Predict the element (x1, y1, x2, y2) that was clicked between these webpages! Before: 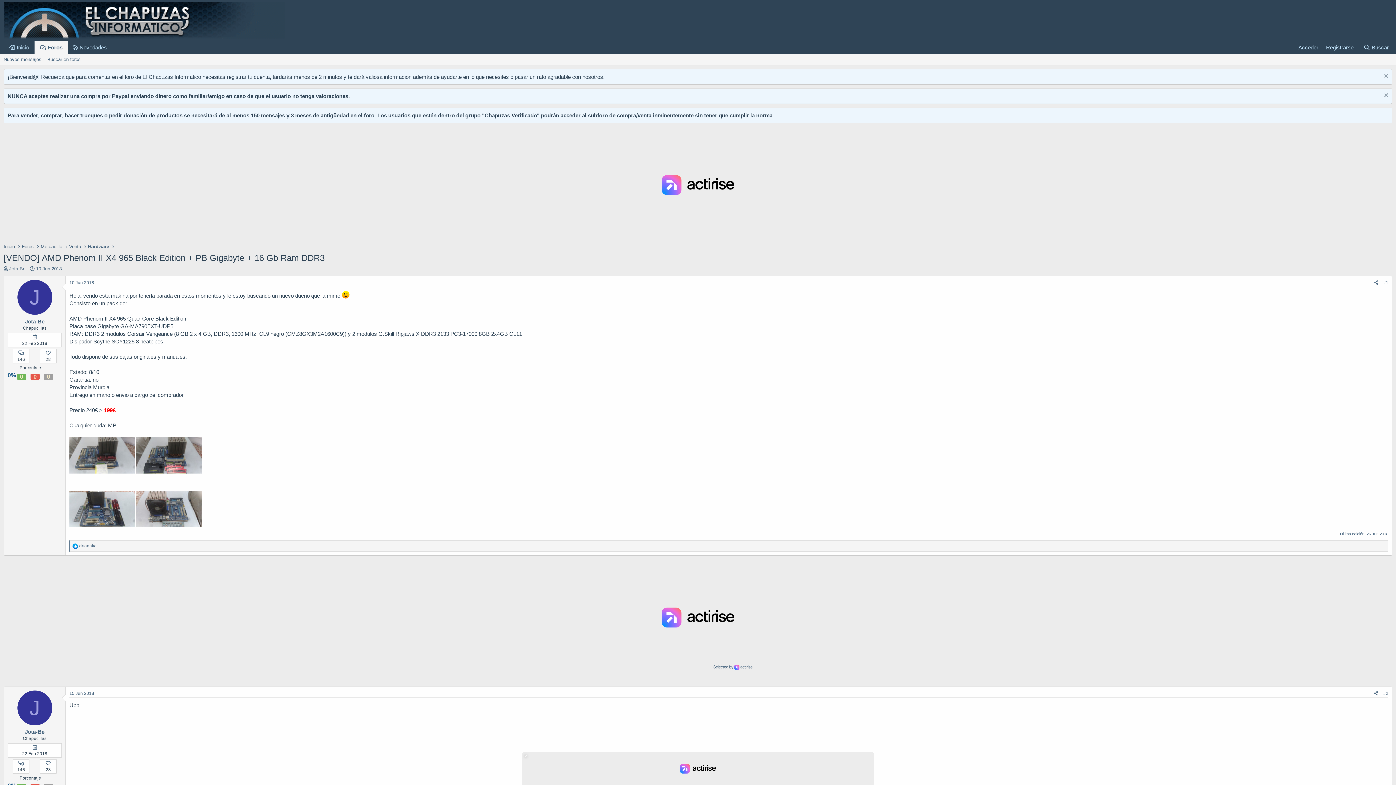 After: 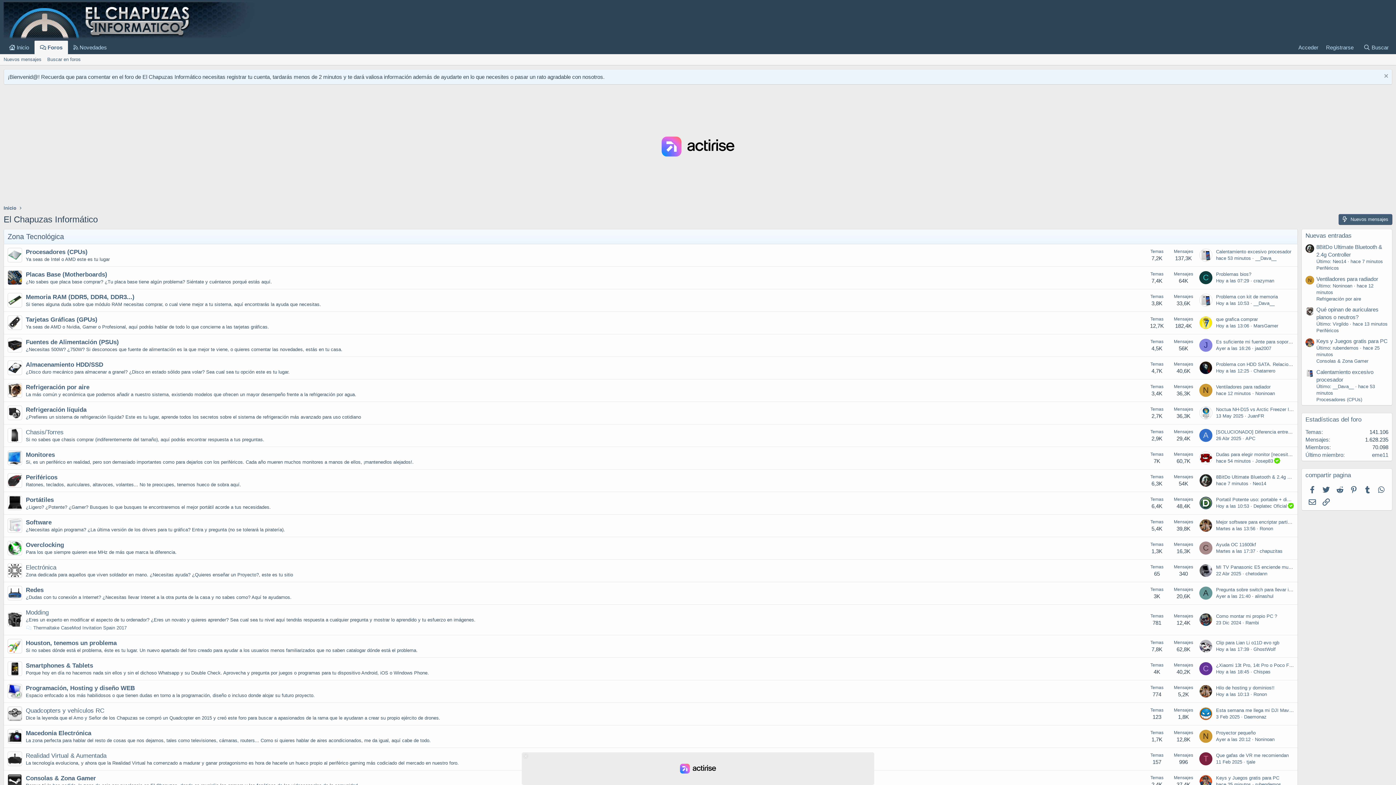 Action: bbox: (3, 31, 284, 37)